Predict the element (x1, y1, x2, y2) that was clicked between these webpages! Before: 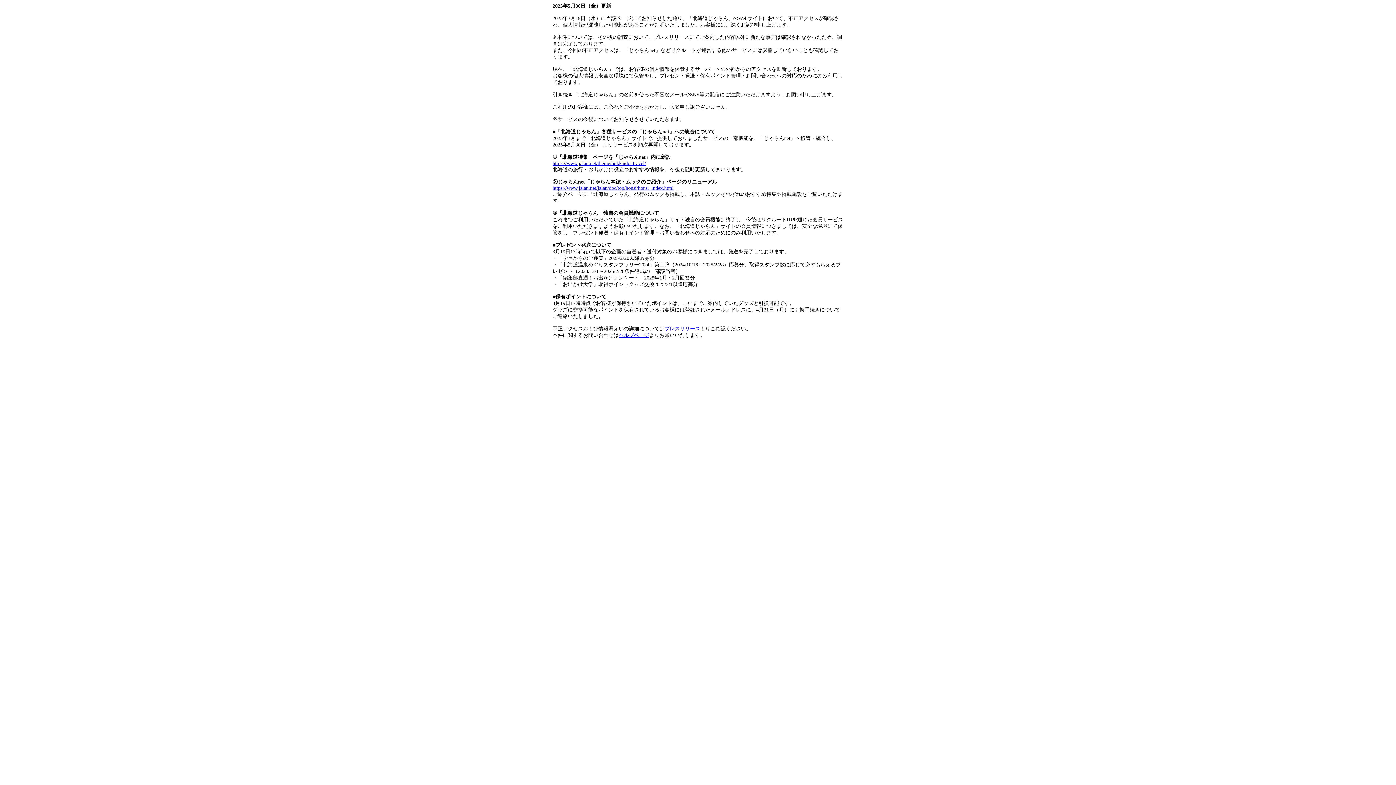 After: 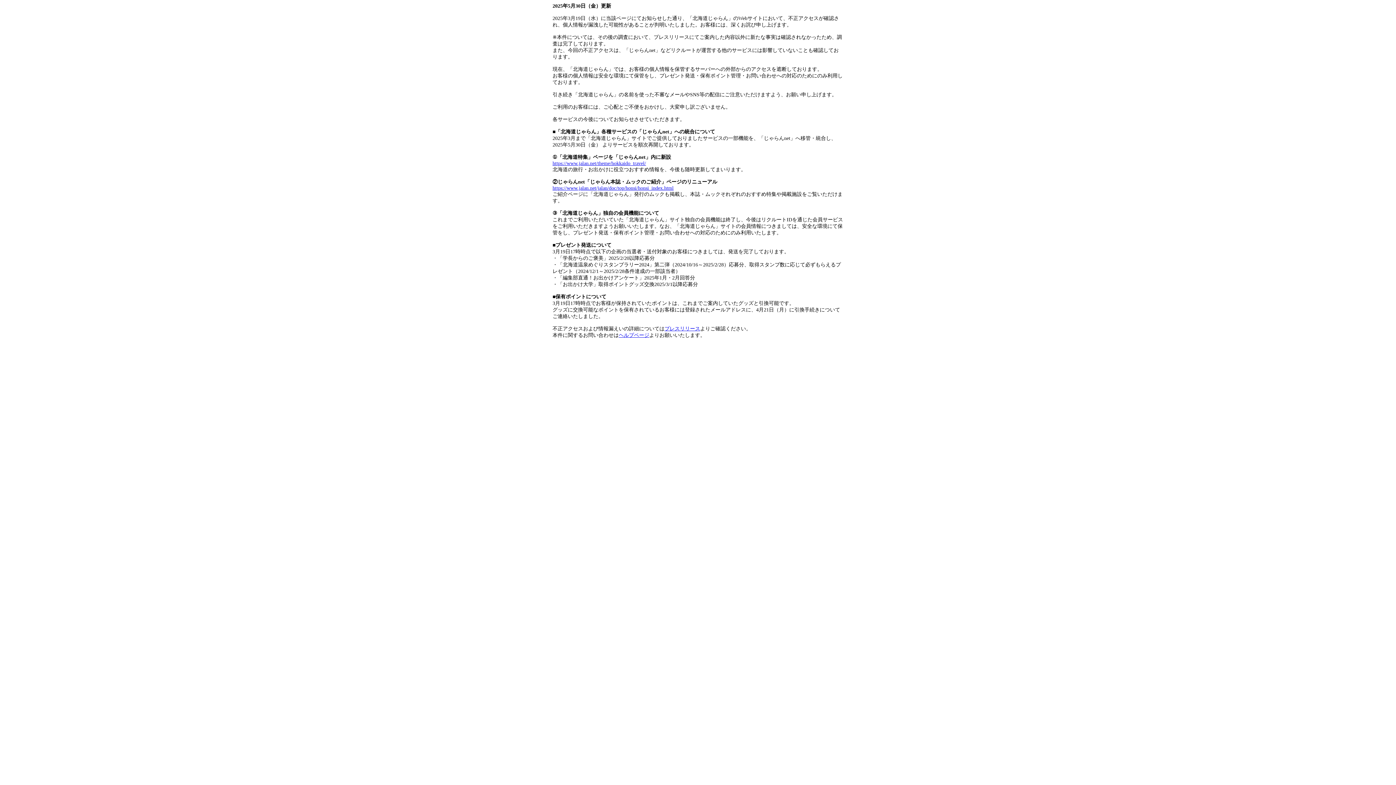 Action: bbox: (664, 326, 700, 331) label: プレスリリース